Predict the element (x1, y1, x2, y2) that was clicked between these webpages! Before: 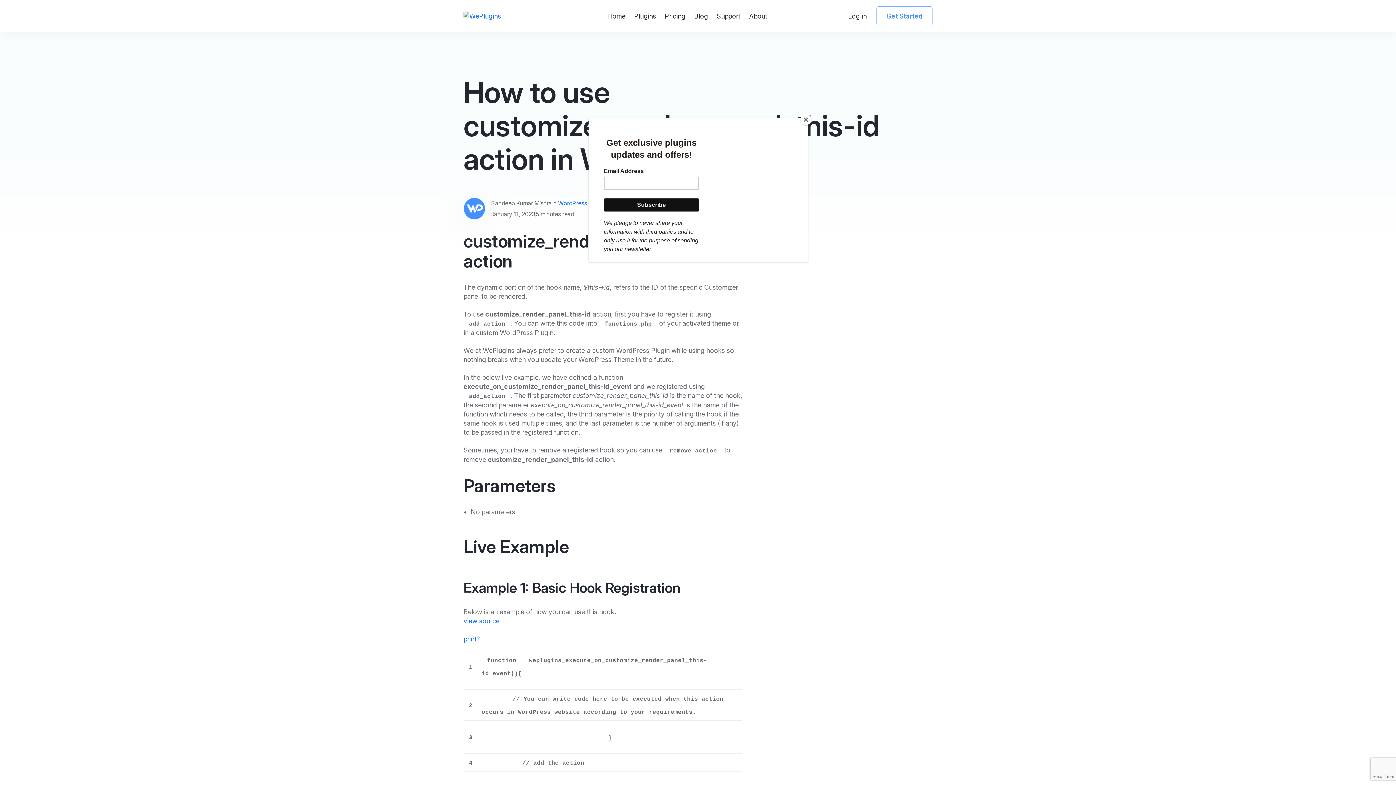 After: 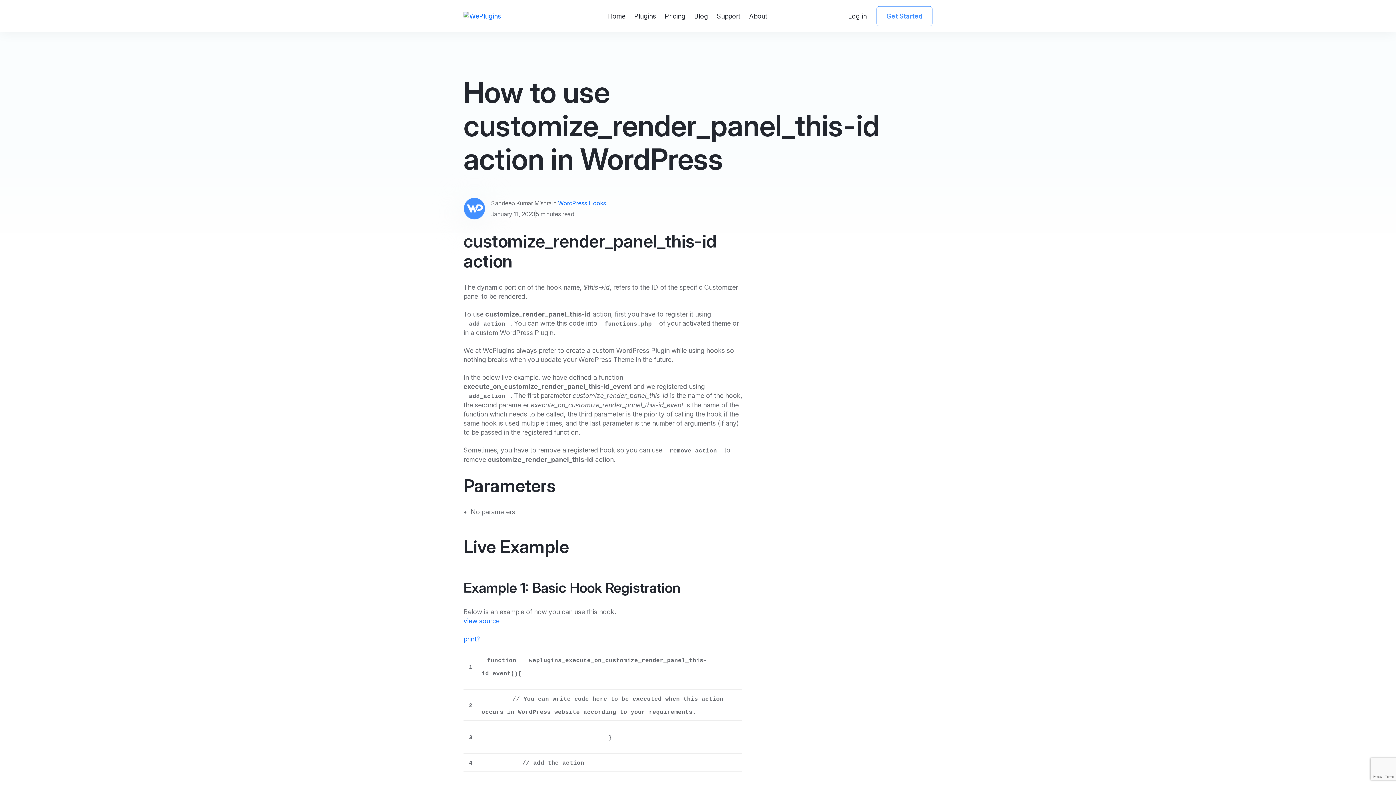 Action: label: Close bbox: (800, 114, 811, 125)